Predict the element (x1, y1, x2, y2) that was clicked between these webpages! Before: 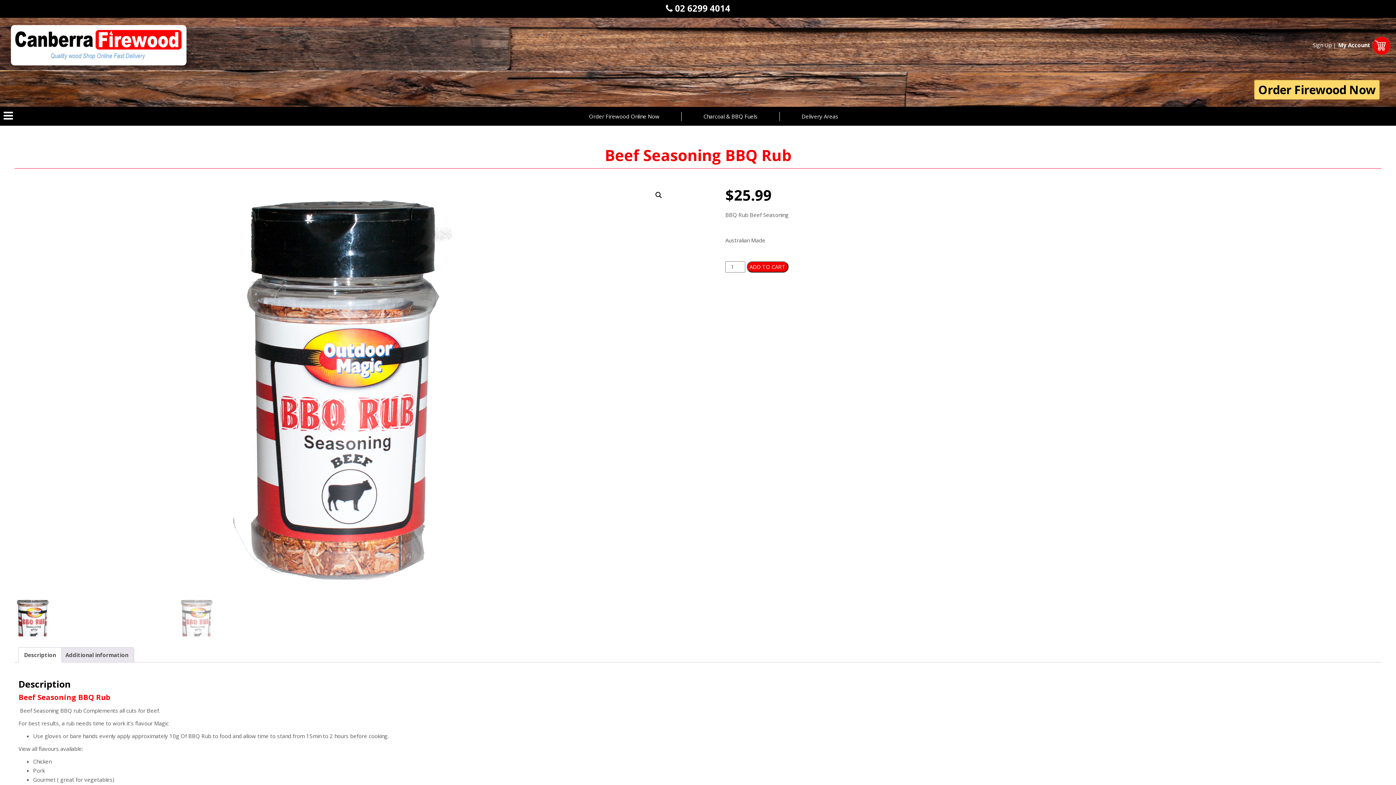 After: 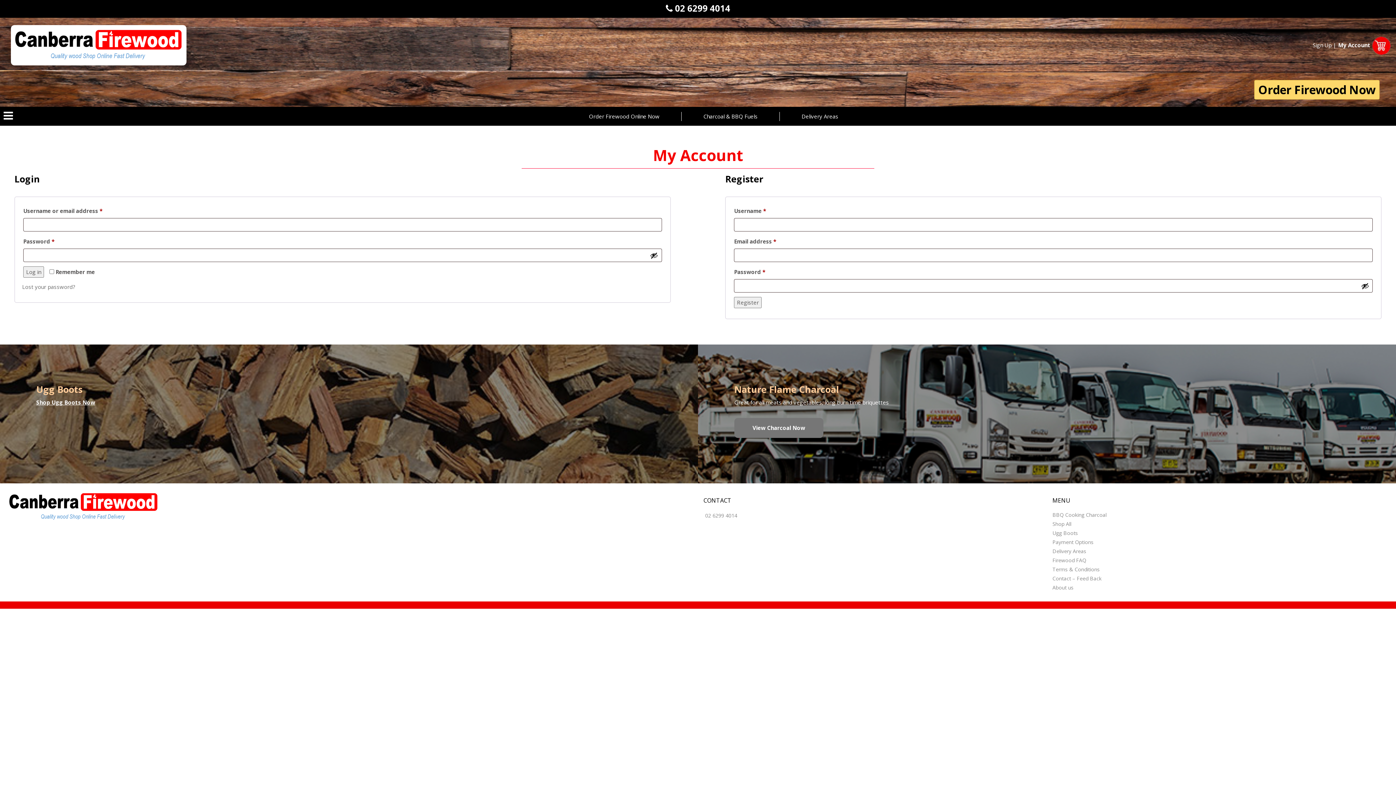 Action: bbox: (1338, 41, 1370, 48) label: My Account